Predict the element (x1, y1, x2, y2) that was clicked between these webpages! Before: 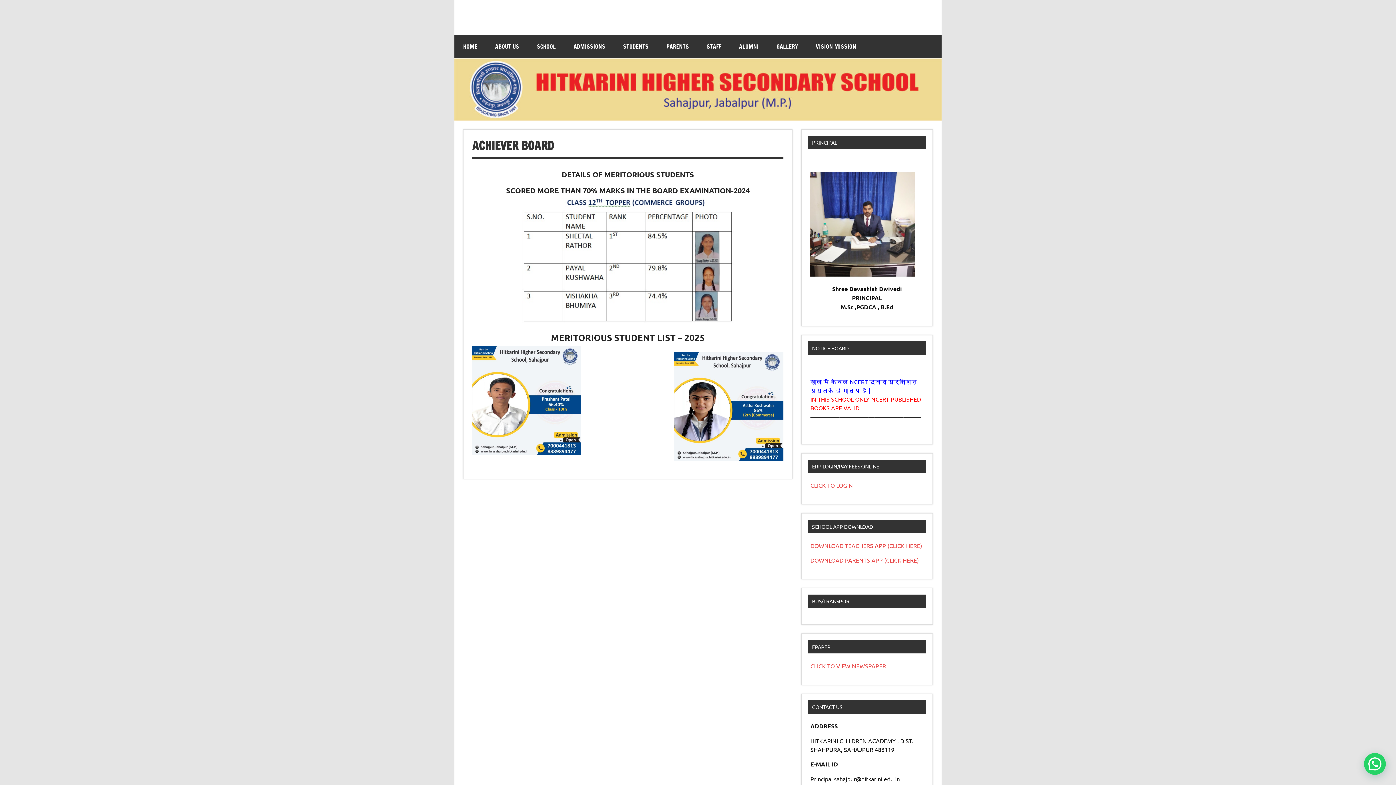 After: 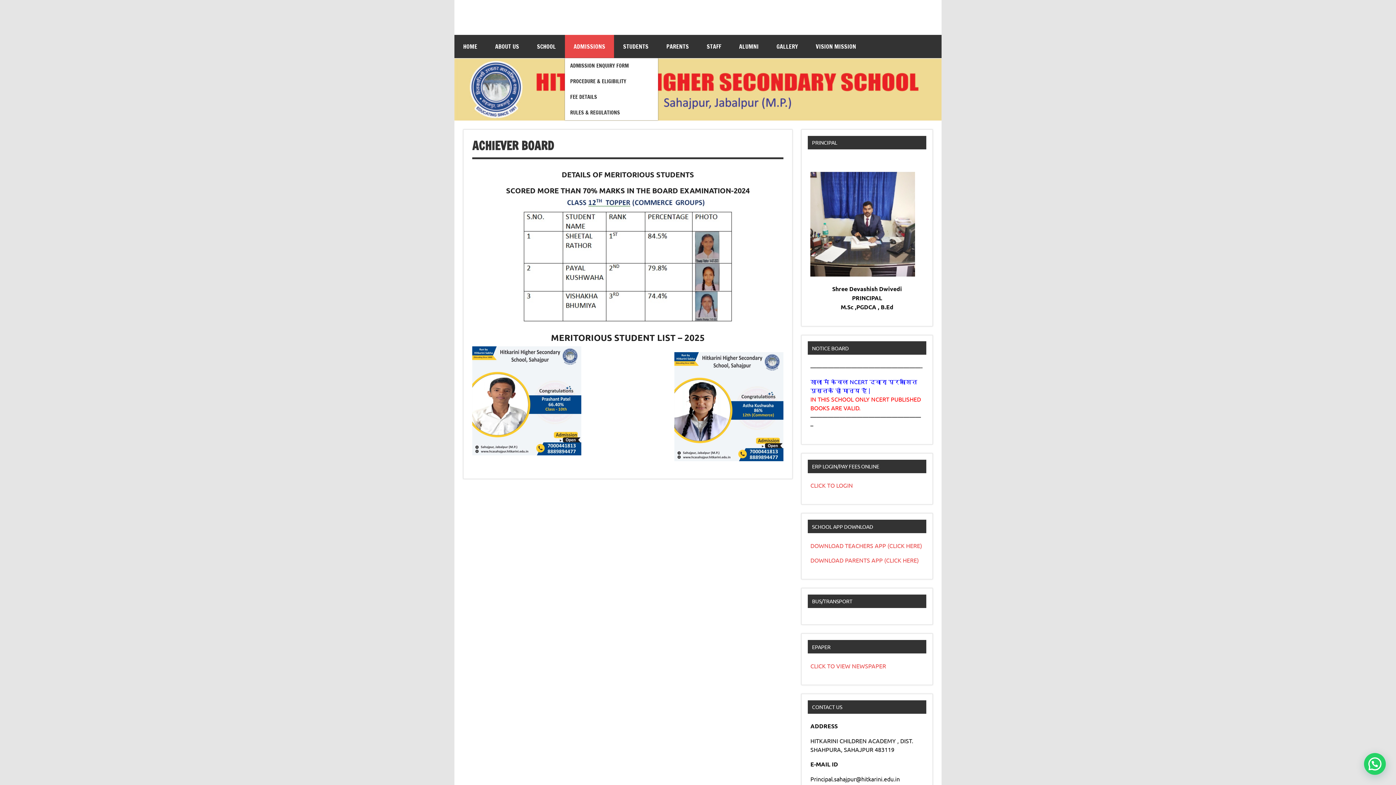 Action: bbox: (565, 34, 614, 58) label: ADMISSIONS